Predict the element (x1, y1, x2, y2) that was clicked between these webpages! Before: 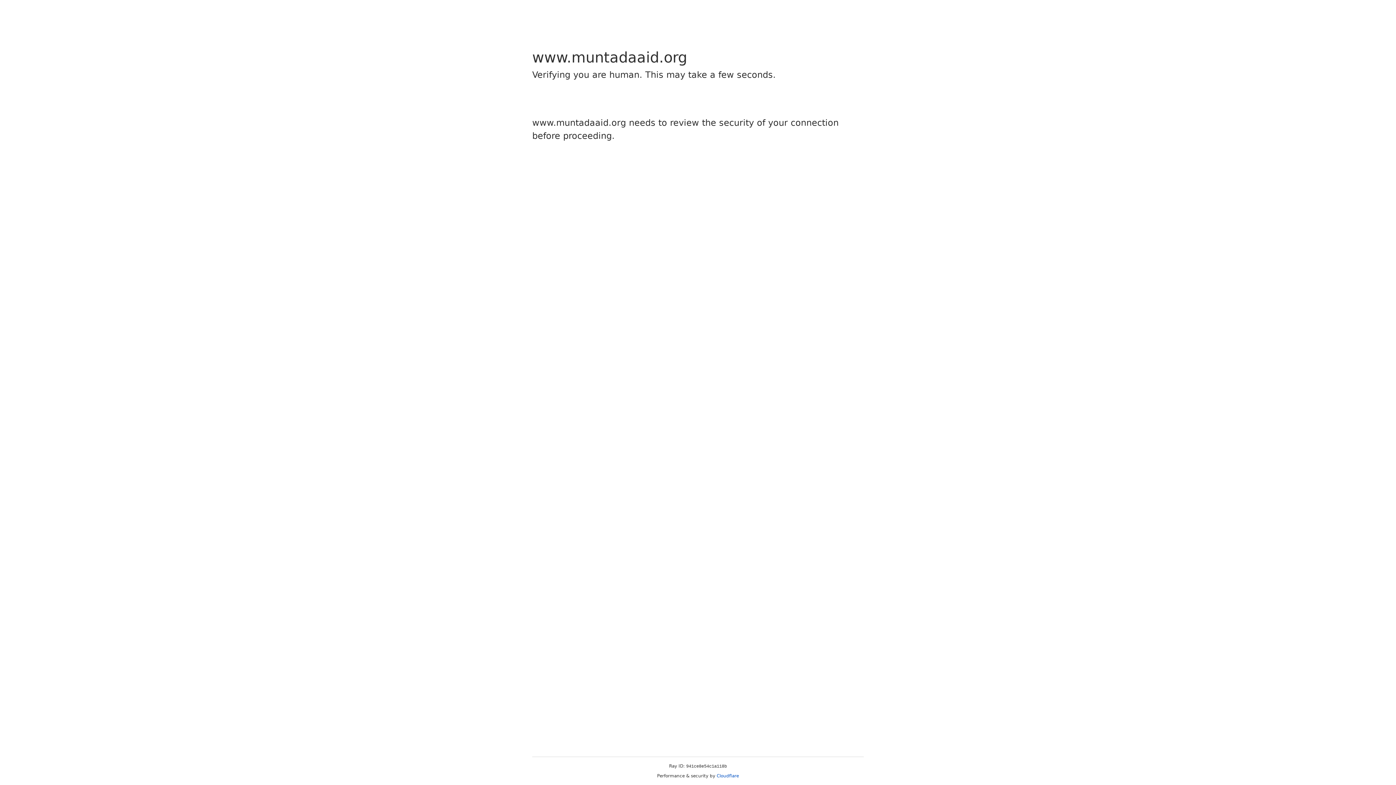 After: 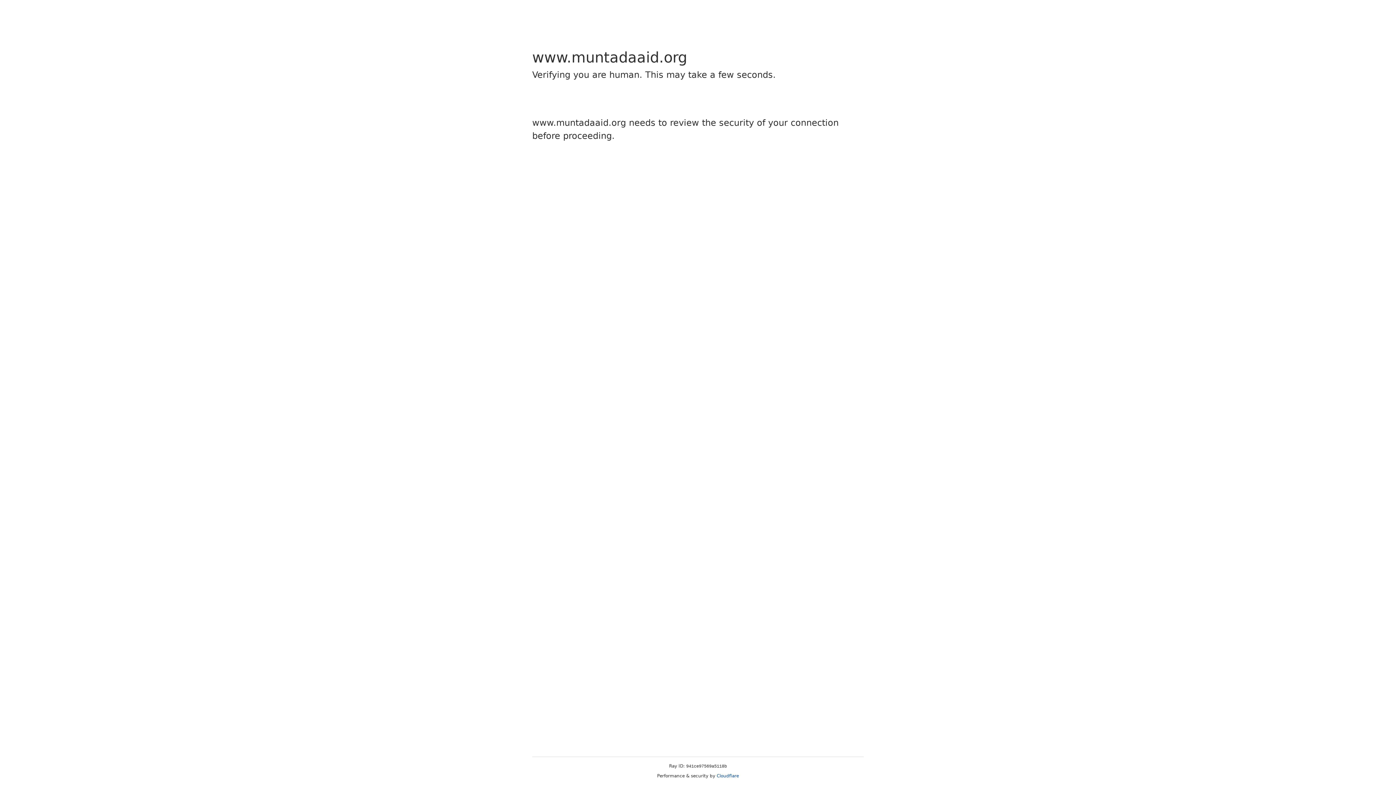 Action: bbox: (716, 773, 739, 778) label: Cloudflare